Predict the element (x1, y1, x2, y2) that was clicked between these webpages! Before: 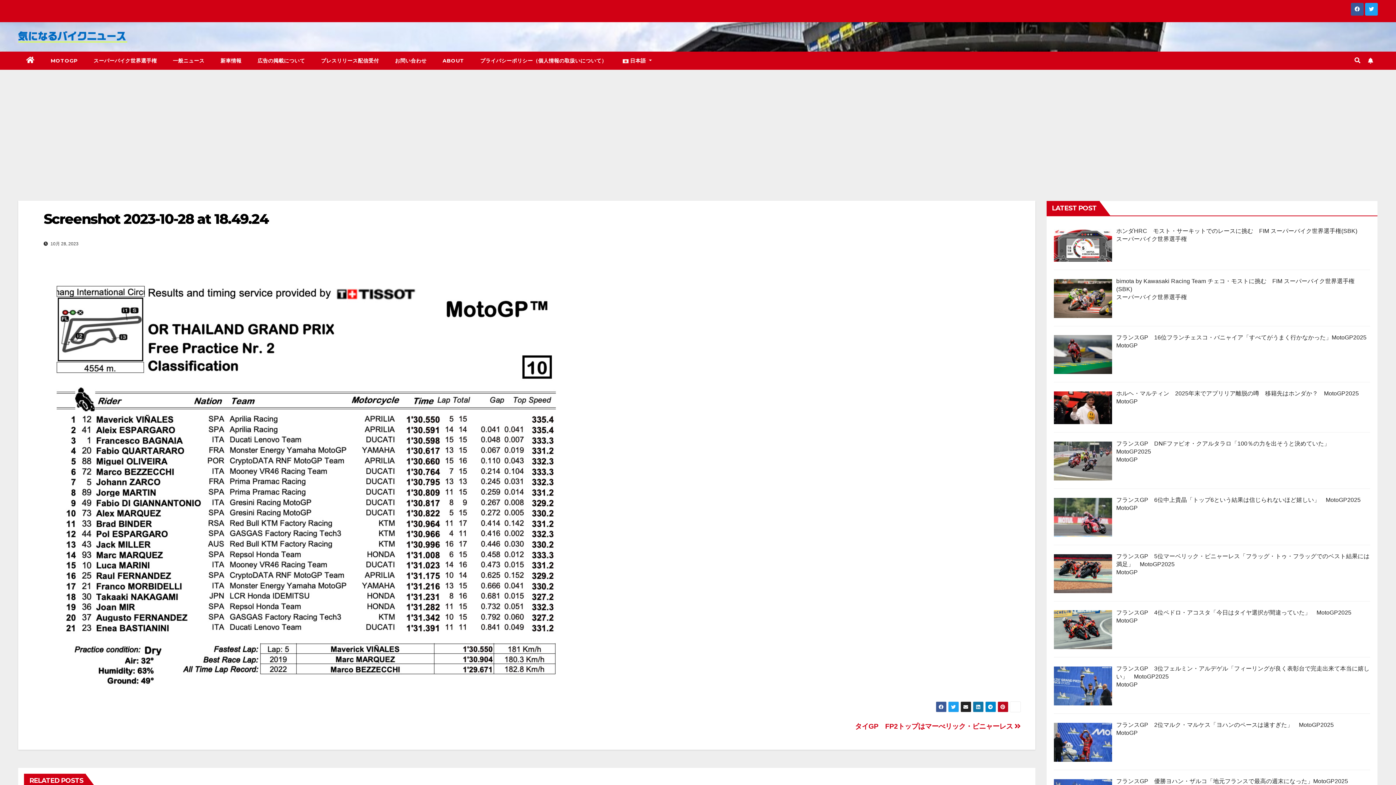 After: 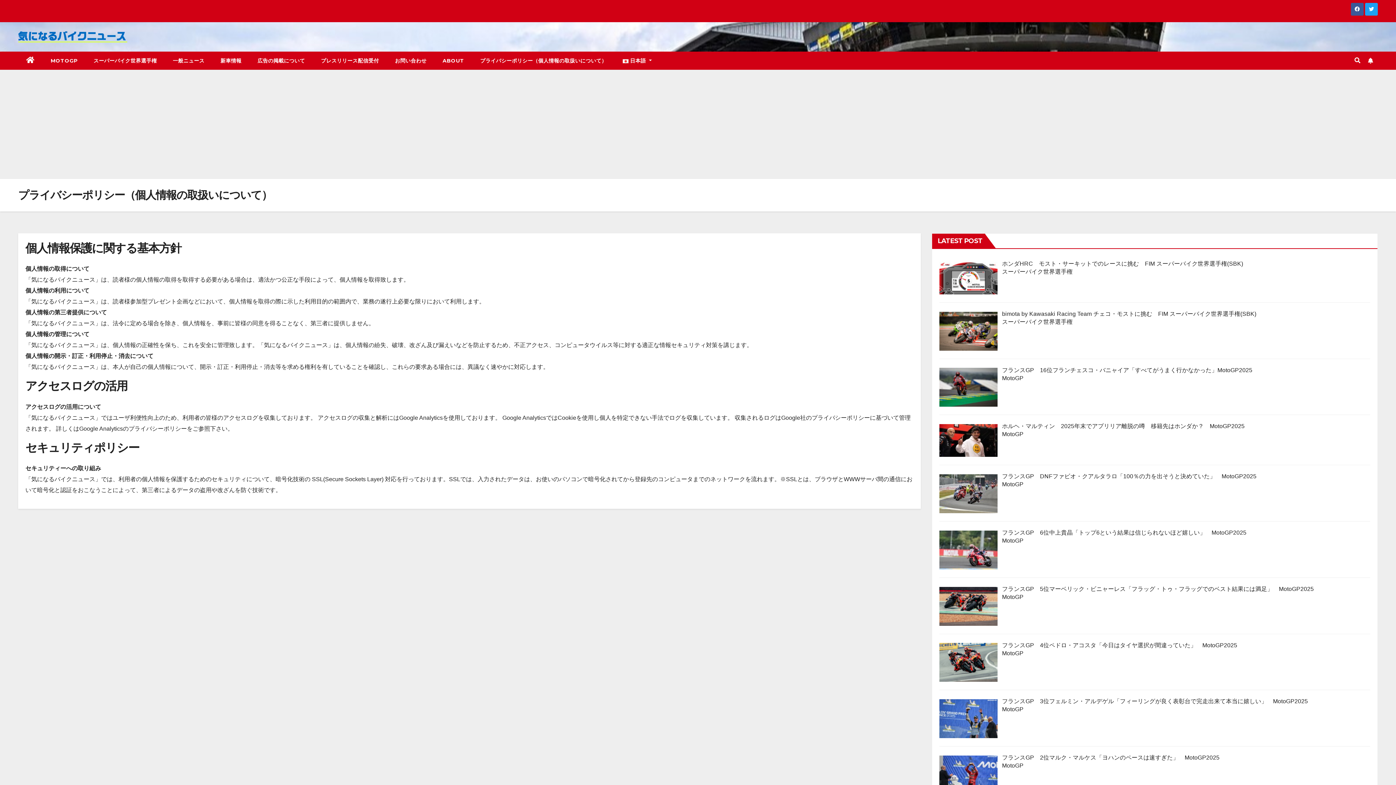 Action: label: プライバシーポリシー（個人情報の取扱いについて） bbox: (472, 51, 614, 69)